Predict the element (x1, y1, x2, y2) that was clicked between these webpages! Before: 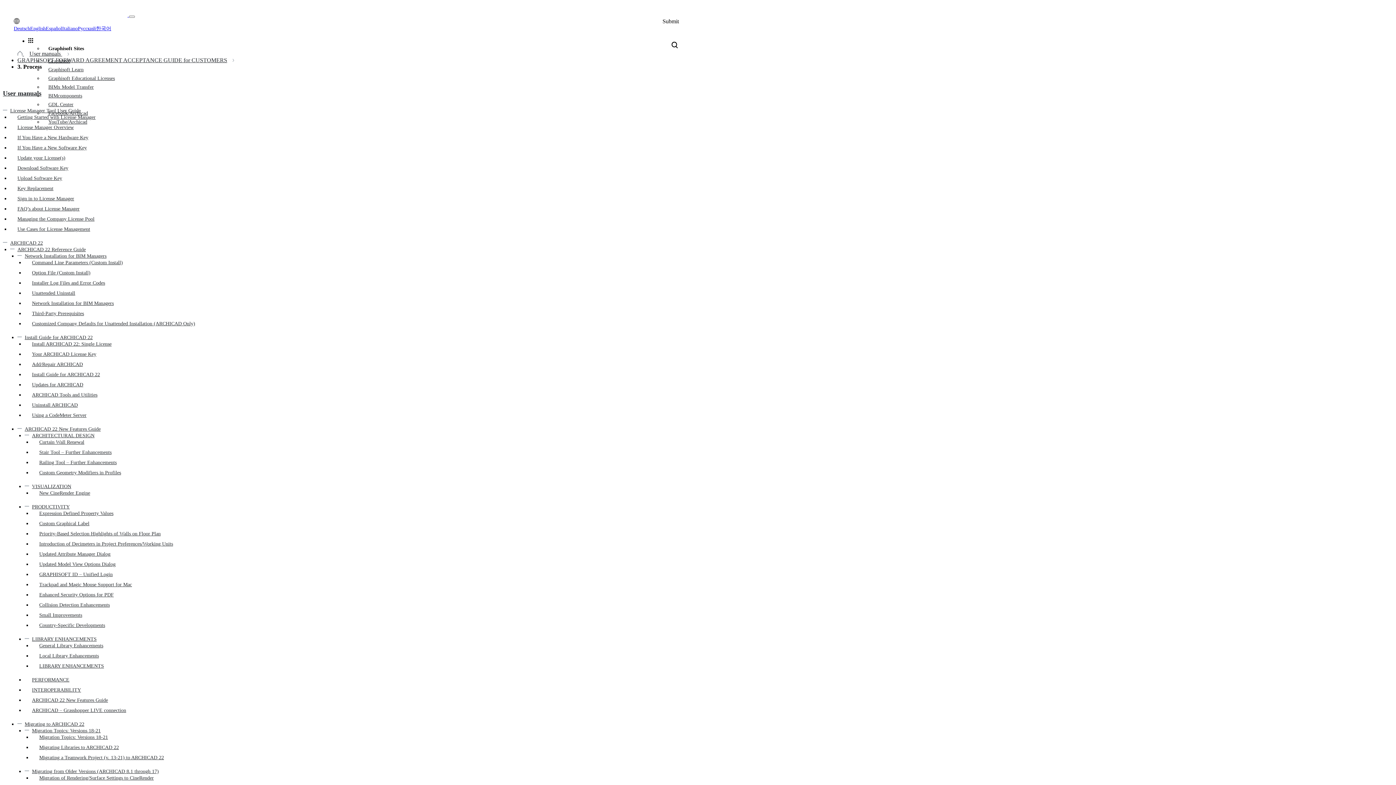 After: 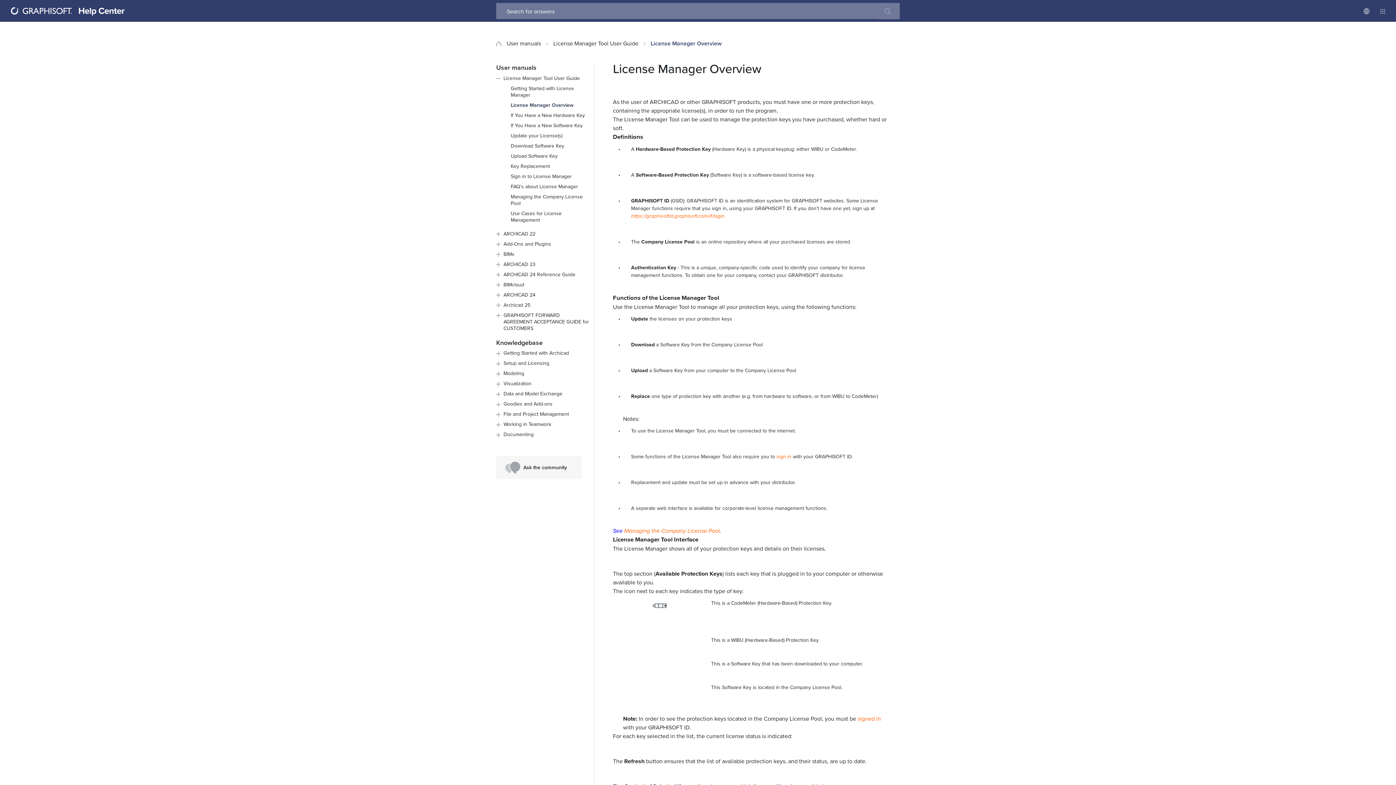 Action: label: License Manager Overview bbox: (10, 124, 1393, 130)